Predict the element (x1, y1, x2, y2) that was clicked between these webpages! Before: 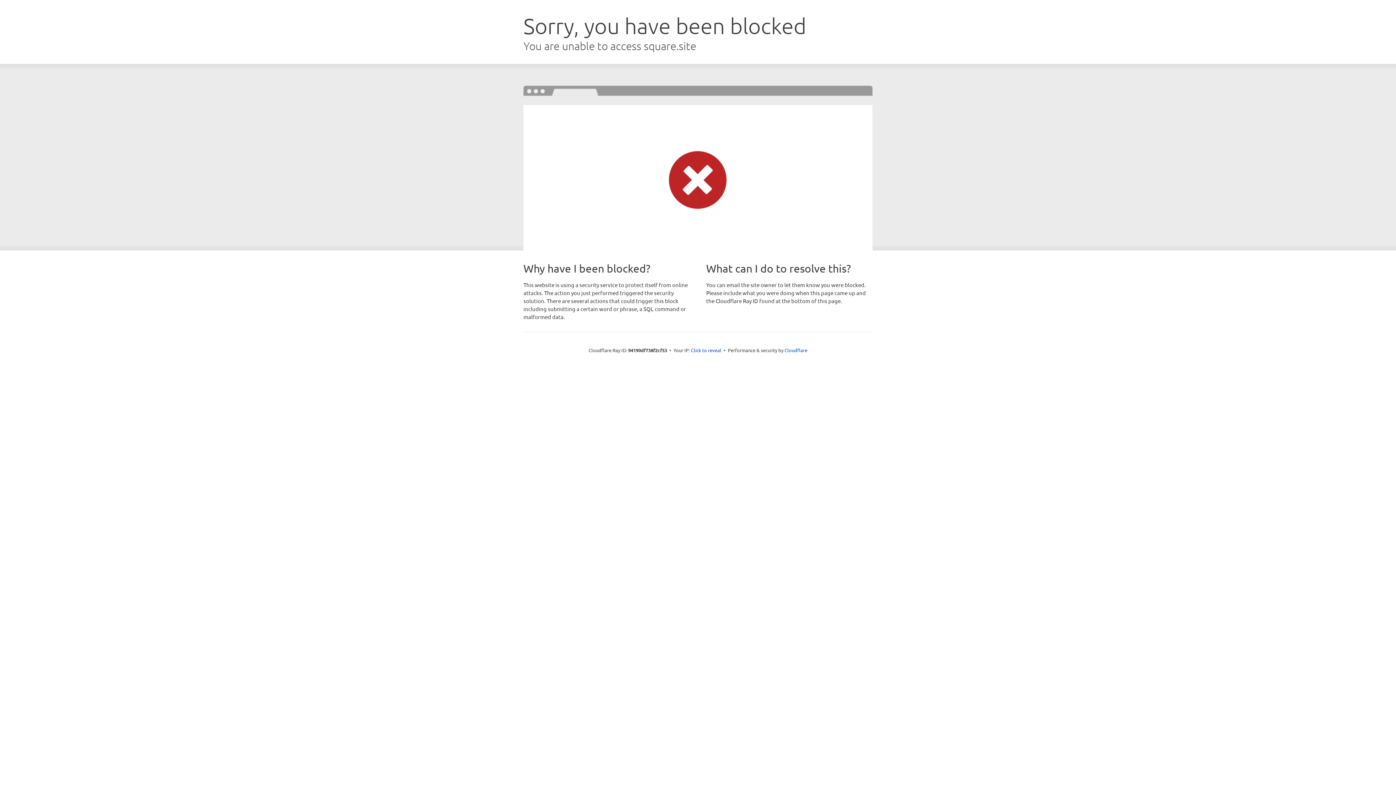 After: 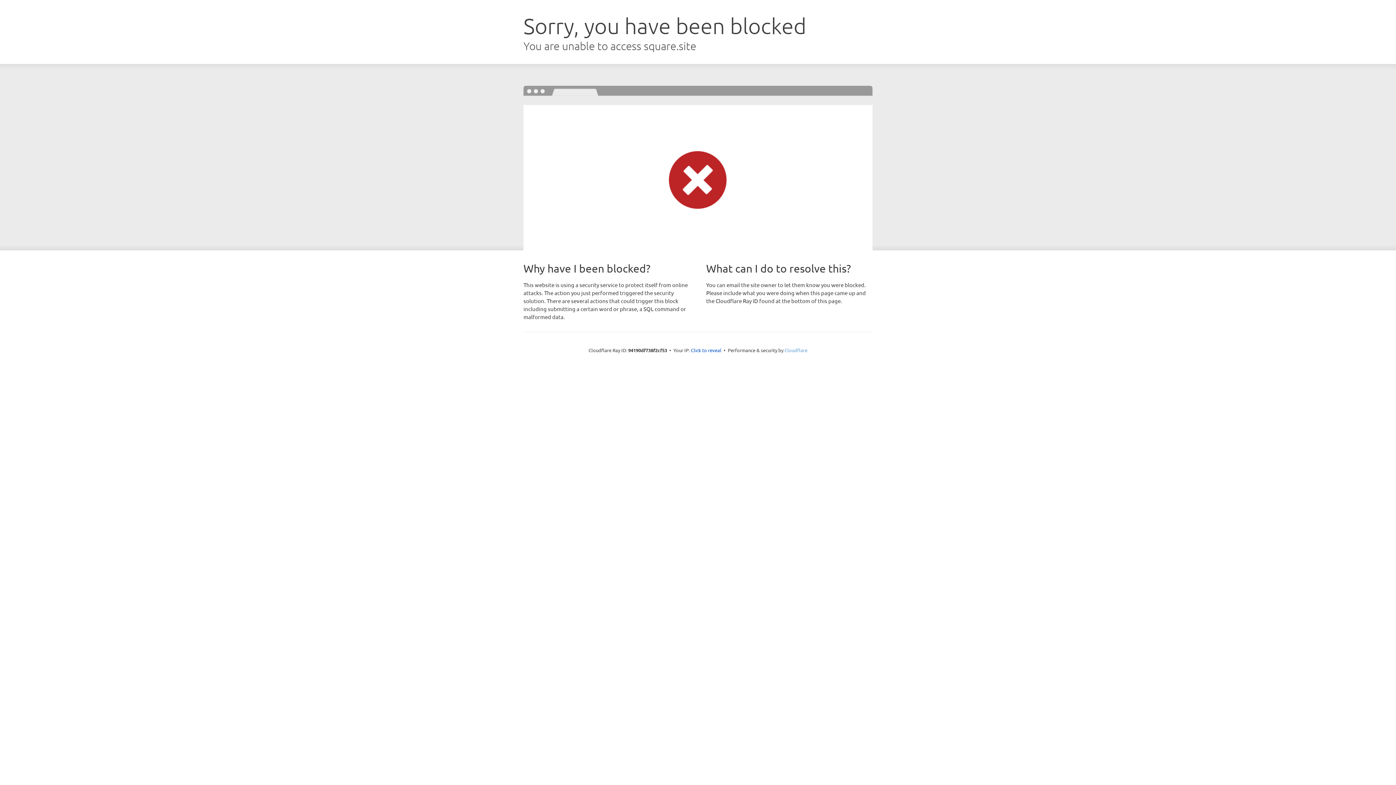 Action: label: Cloudflare bbox: (784, 347, 807, 353)